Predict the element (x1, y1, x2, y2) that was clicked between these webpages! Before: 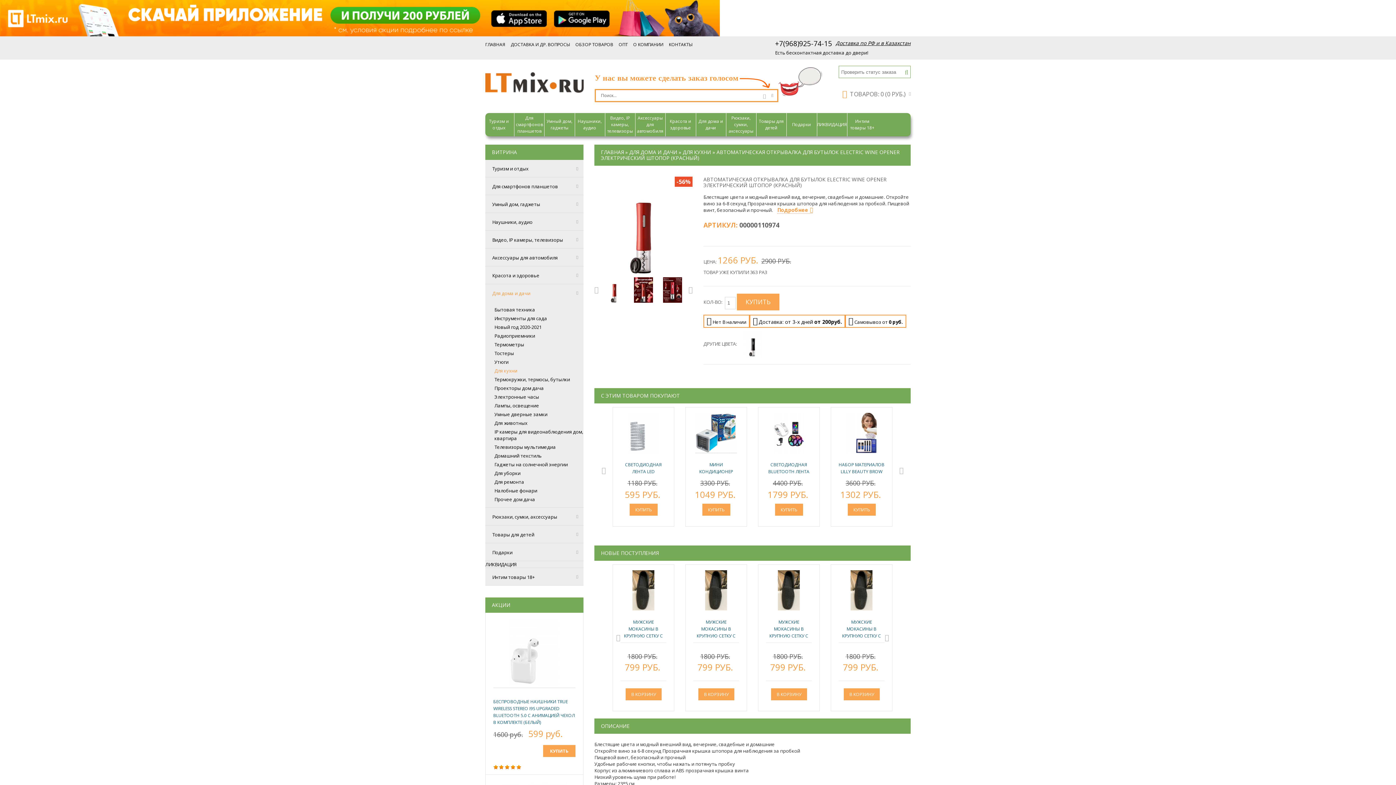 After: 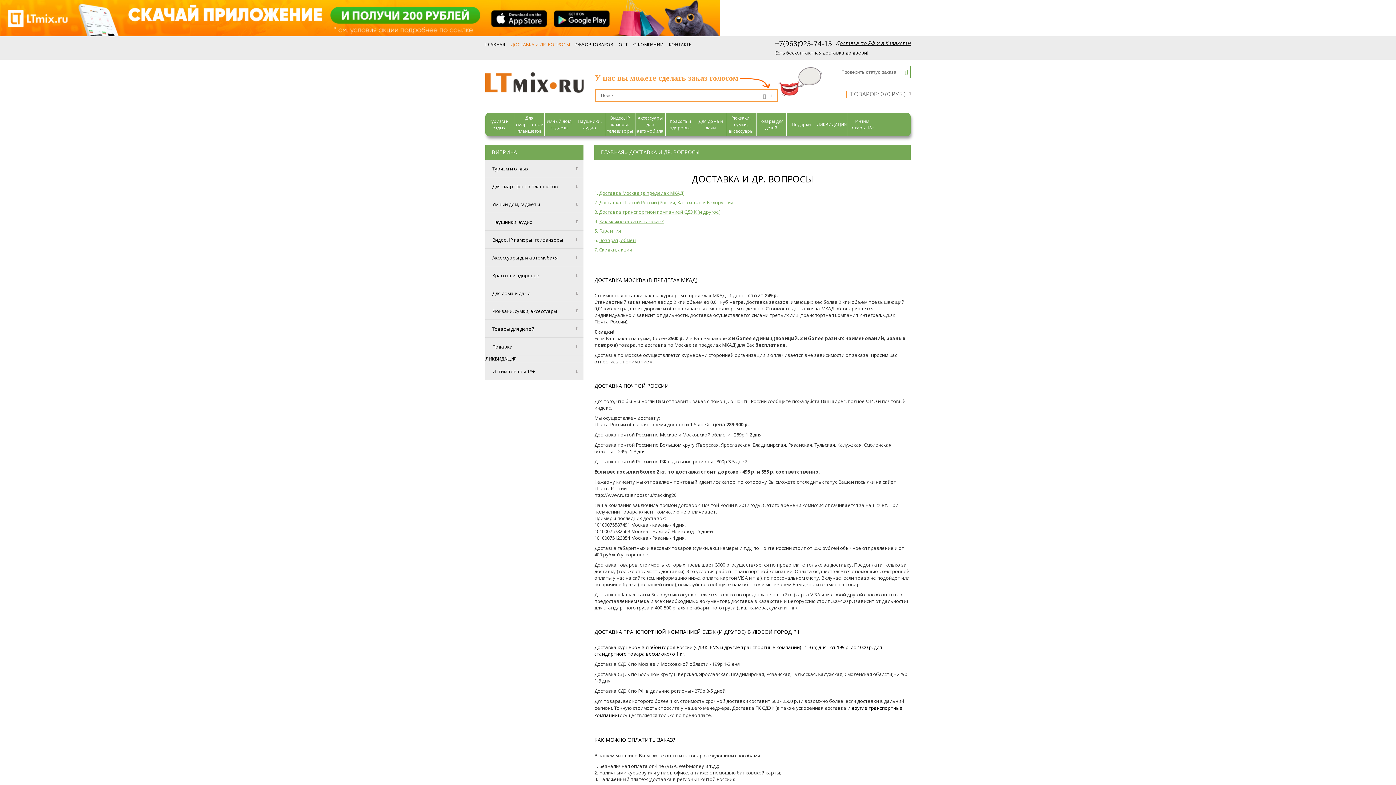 Action: label: ДОСТАВКА И ДР. ВОПРОСЫ bbox: (510, 42, 570, 47)